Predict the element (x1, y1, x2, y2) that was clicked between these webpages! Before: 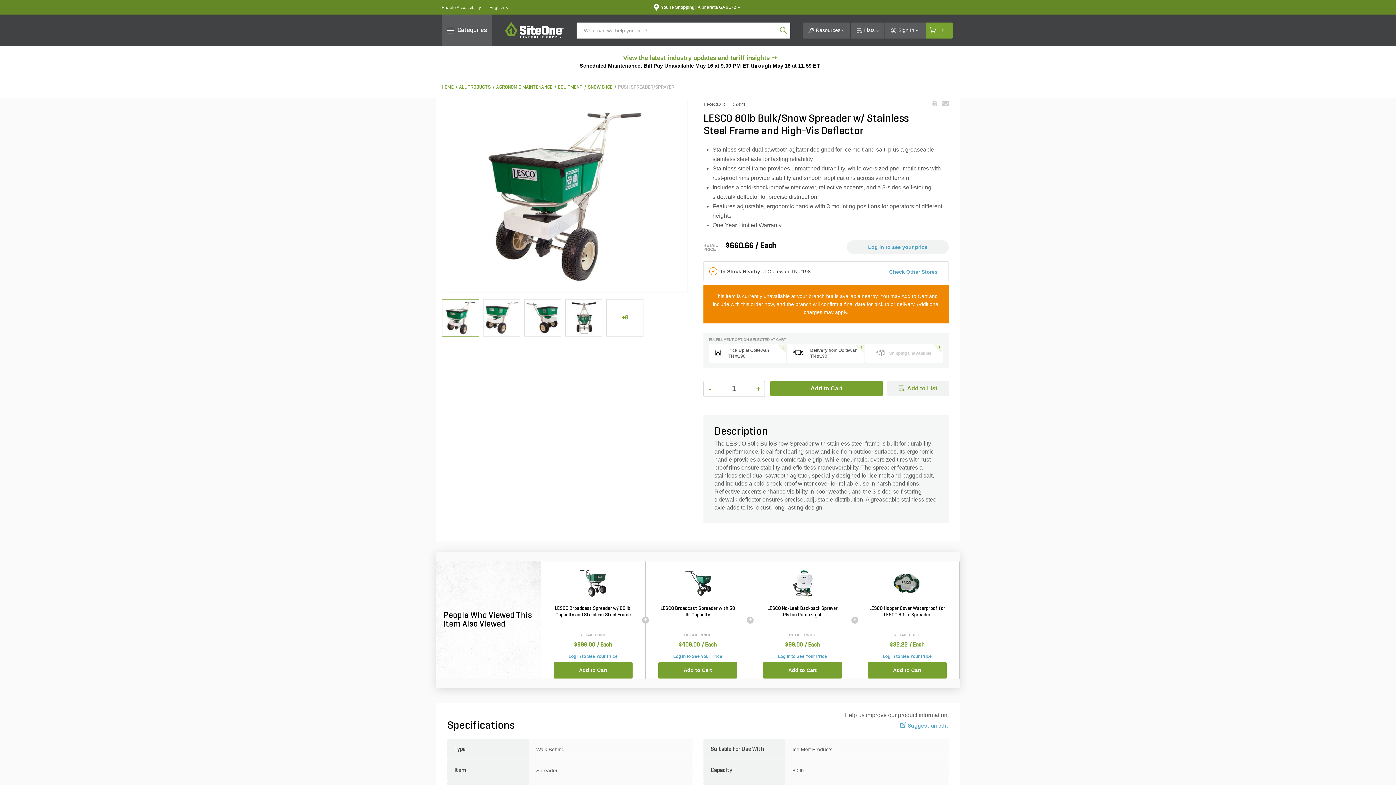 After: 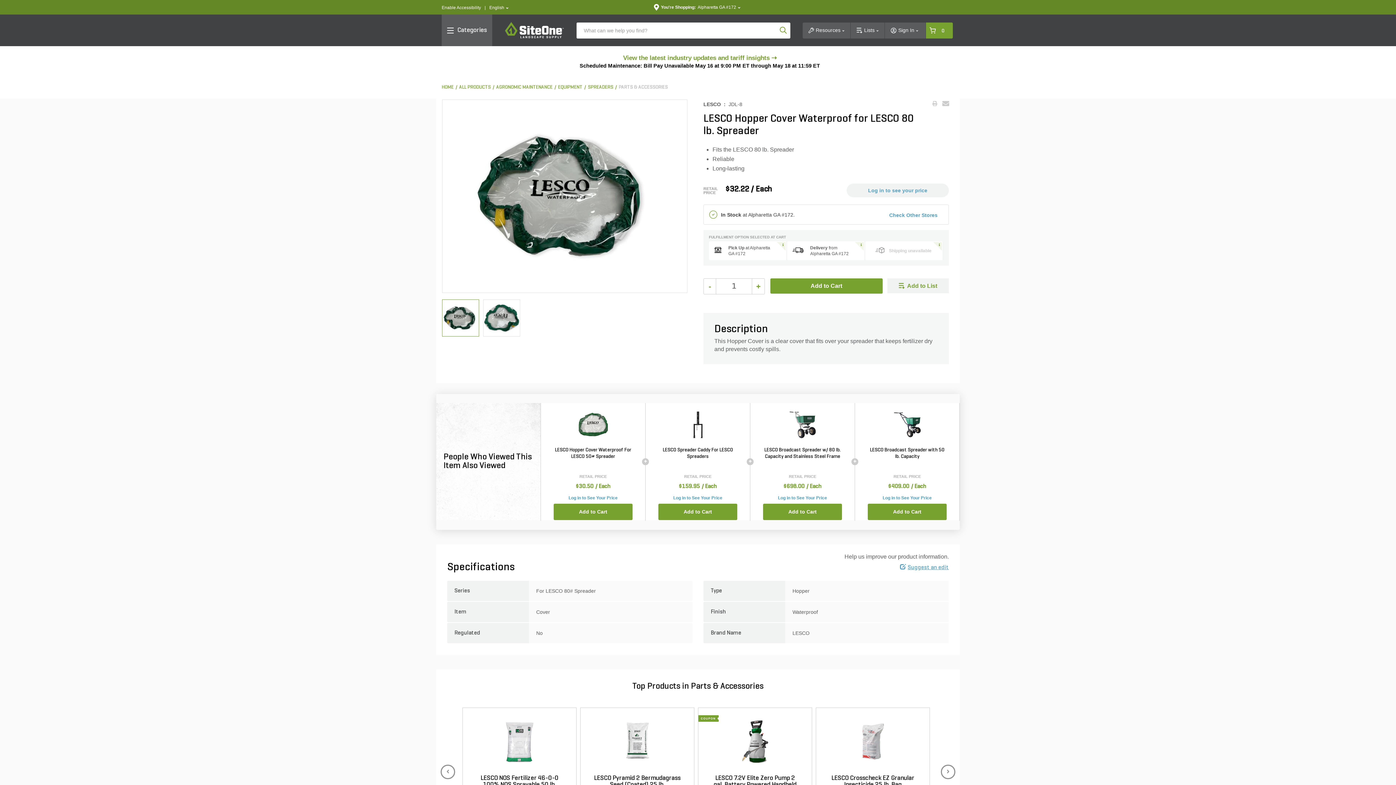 Action: bbox: (892, 580, 922, 586)